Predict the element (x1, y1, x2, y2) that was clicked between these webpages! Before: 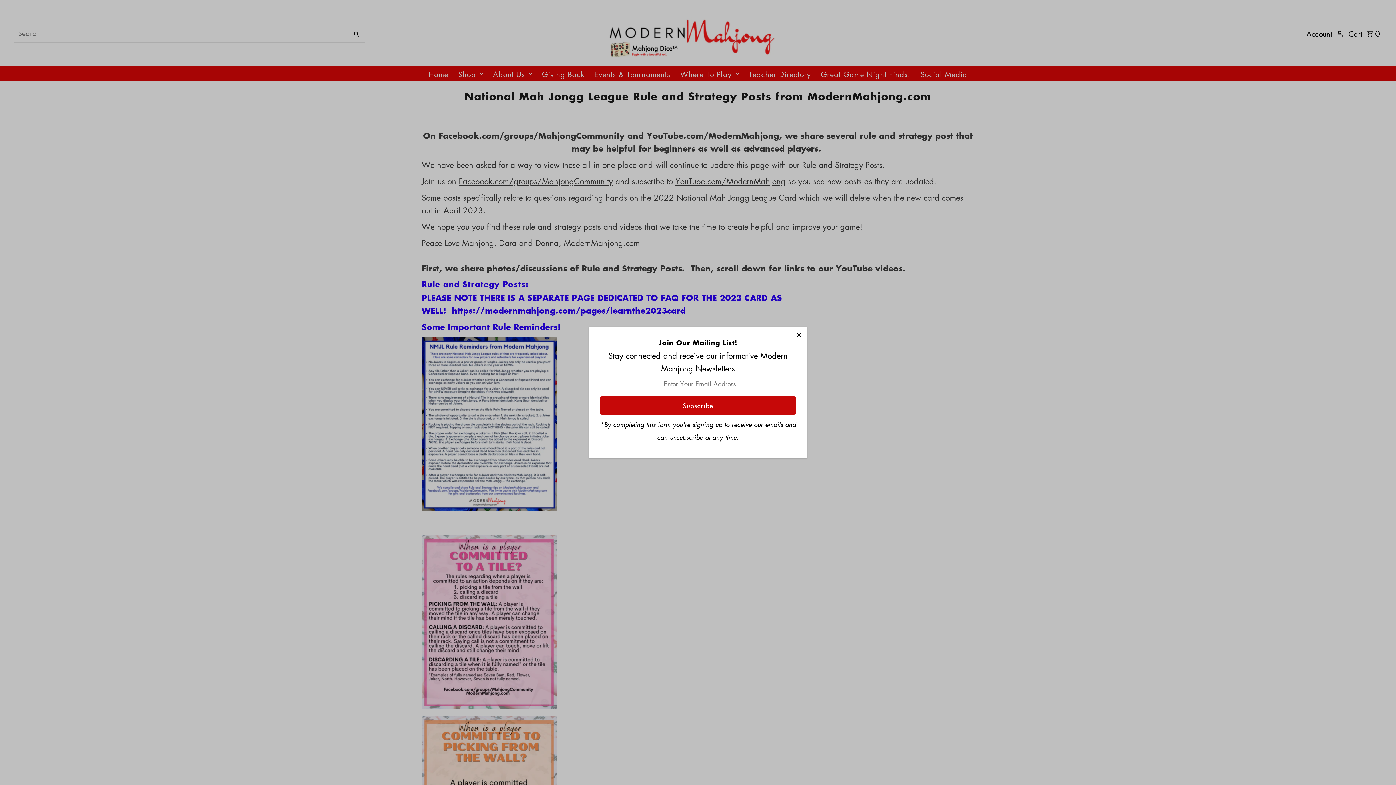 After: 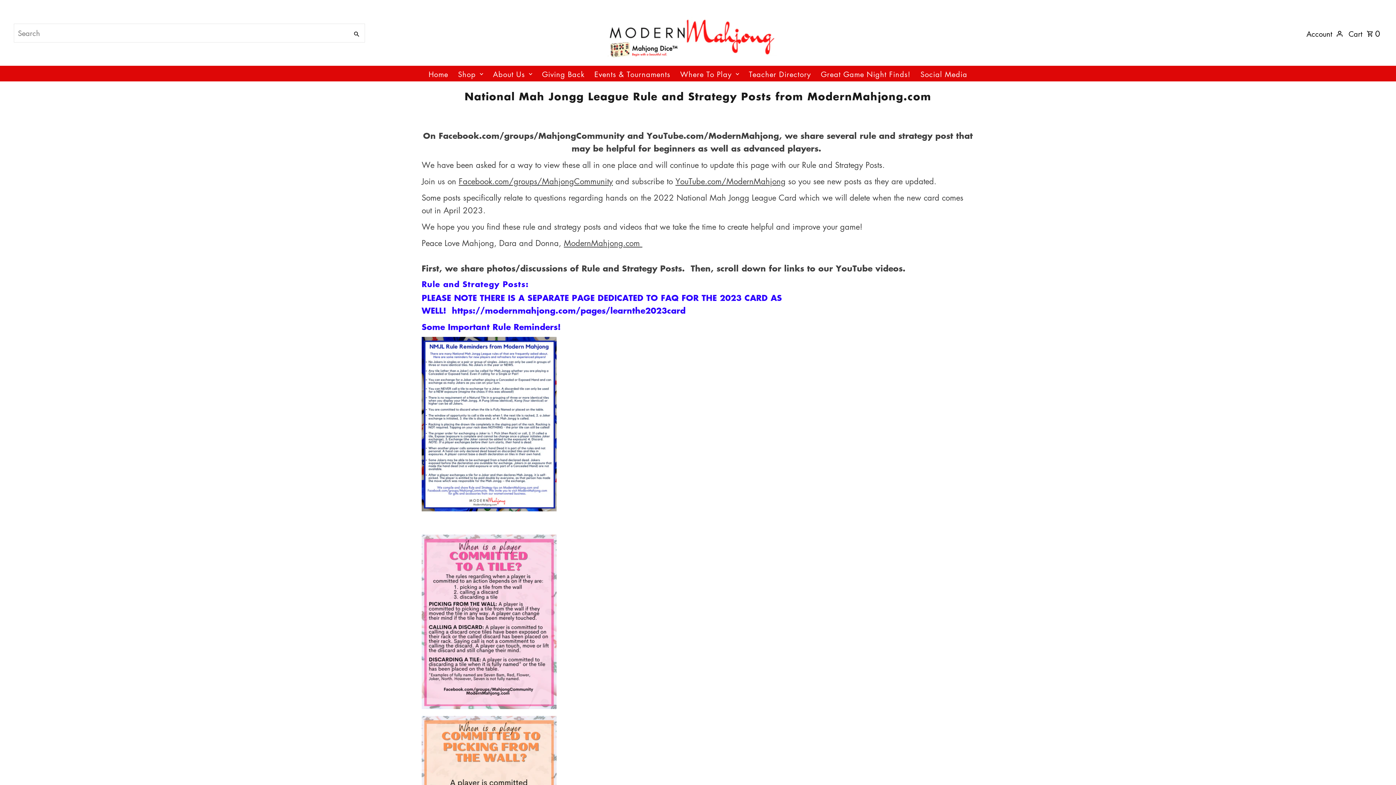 Action: bbox: (792, 328, 805, 341)